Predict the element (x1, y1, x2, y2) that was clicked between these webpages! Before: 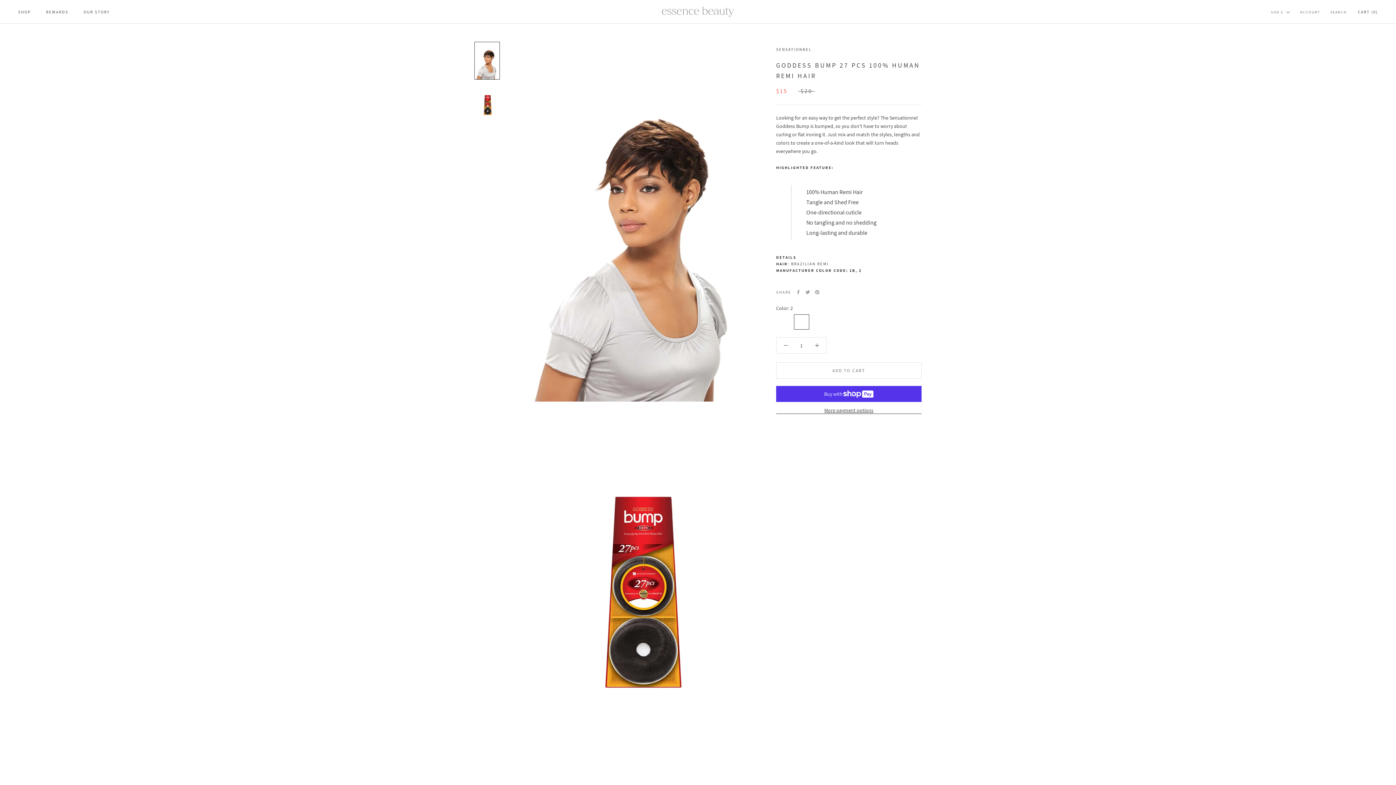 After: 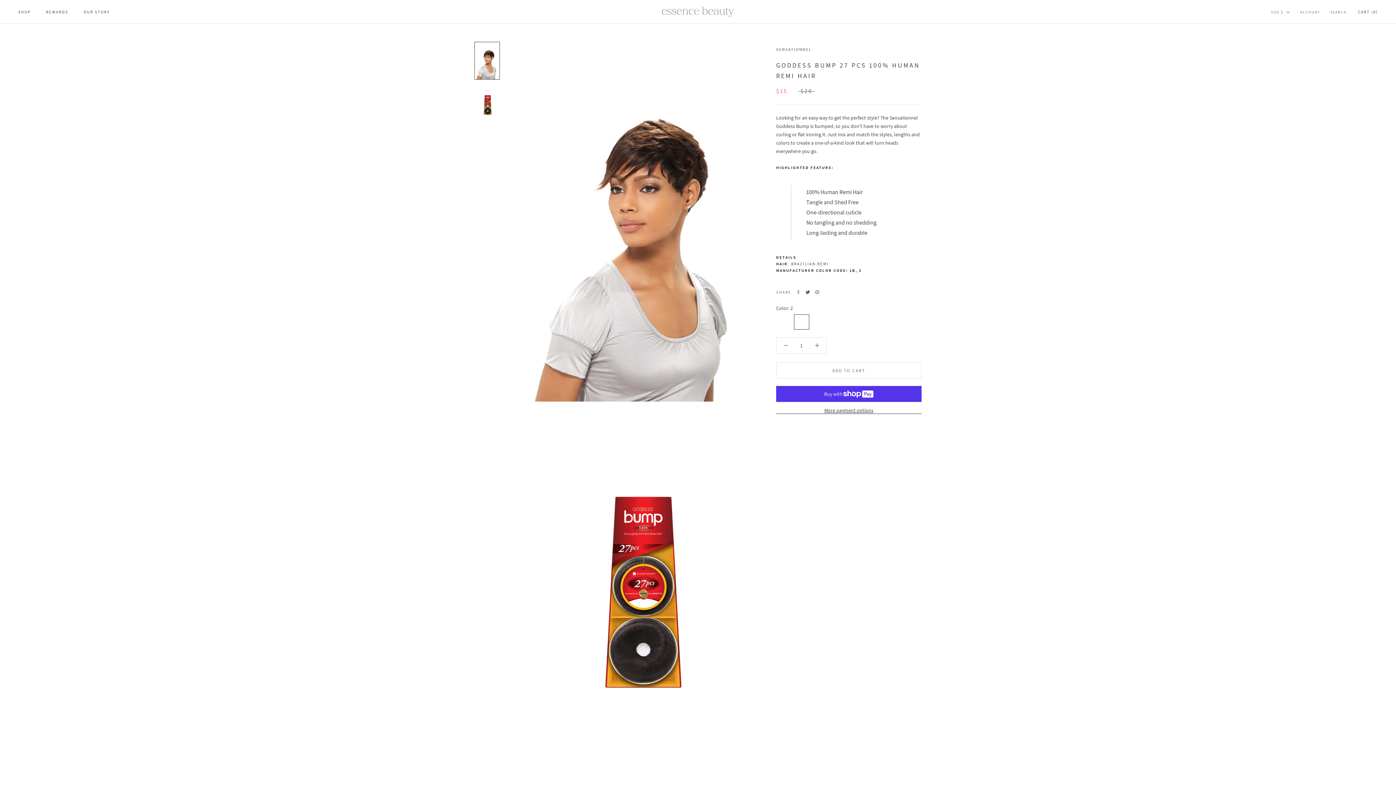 Action: label: Twitter bbox: (805, 290, 810, 294)